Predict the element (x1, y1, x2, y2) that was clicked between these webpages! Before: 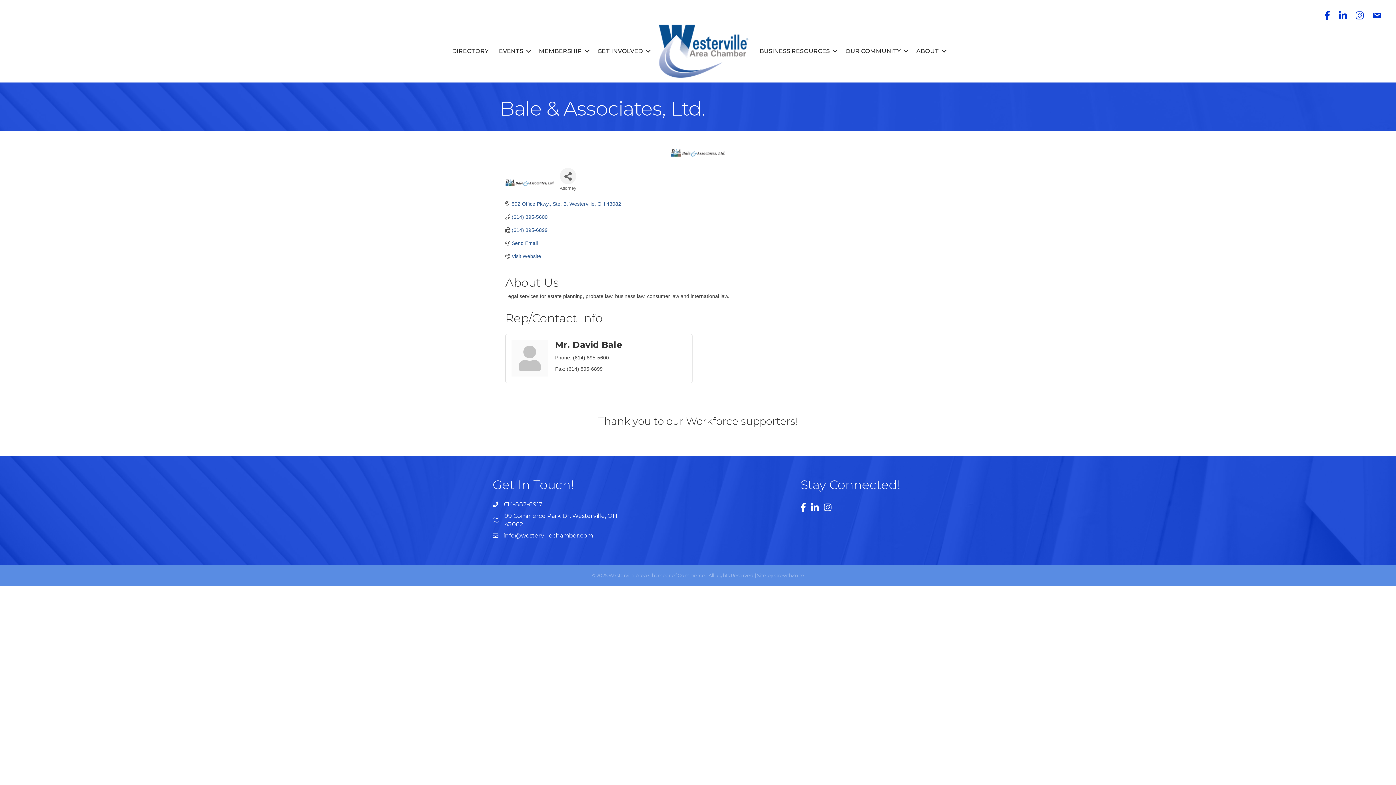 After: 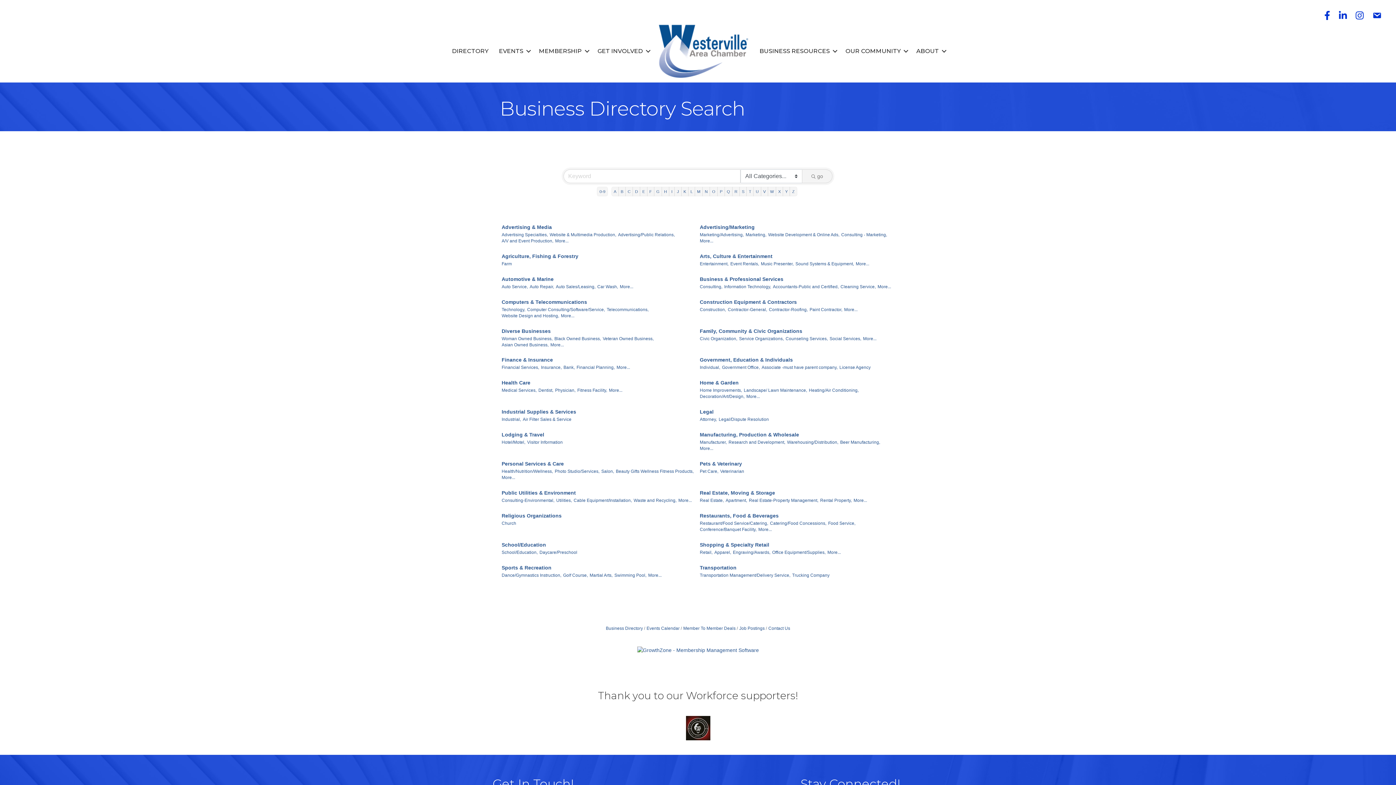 Action: label: DIRECTORY bbox: (447, 43, 493, 59)